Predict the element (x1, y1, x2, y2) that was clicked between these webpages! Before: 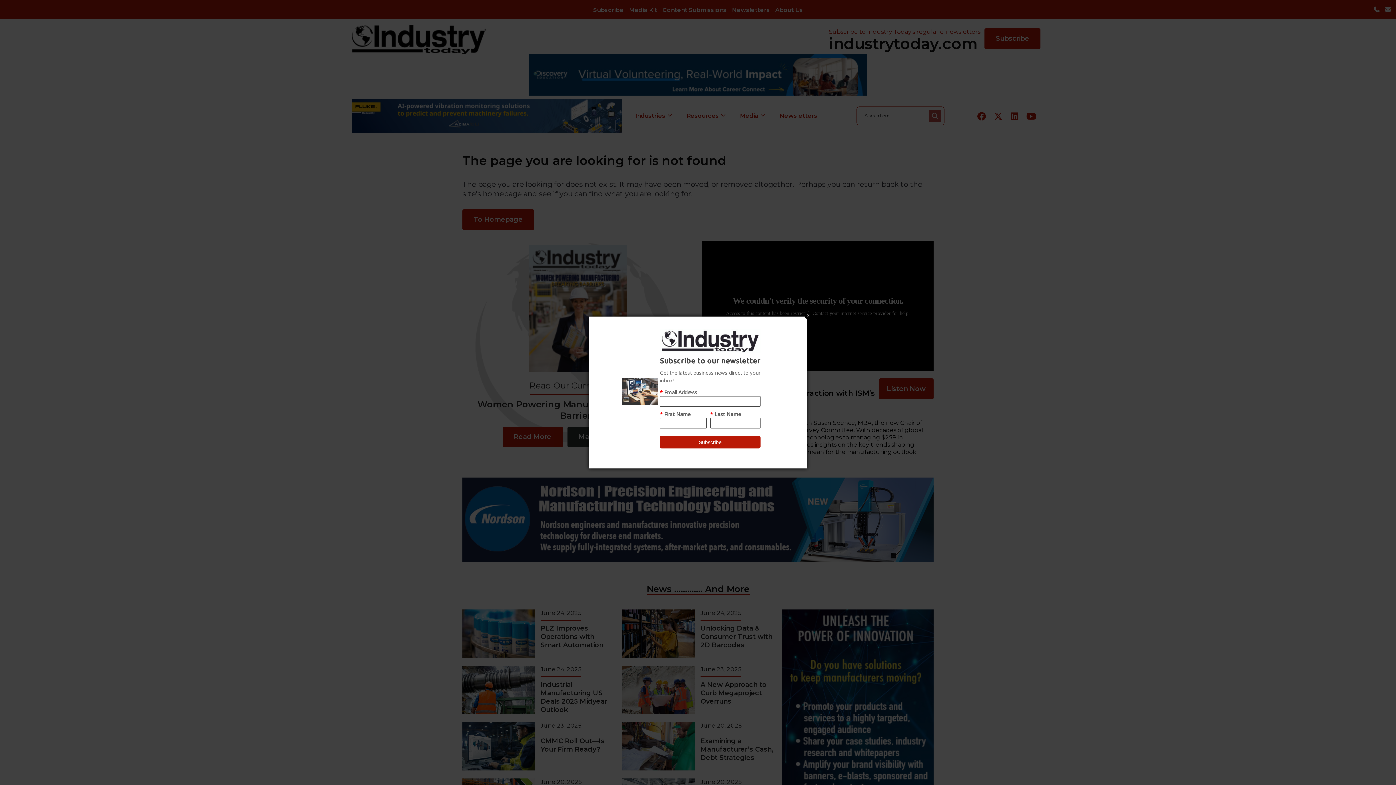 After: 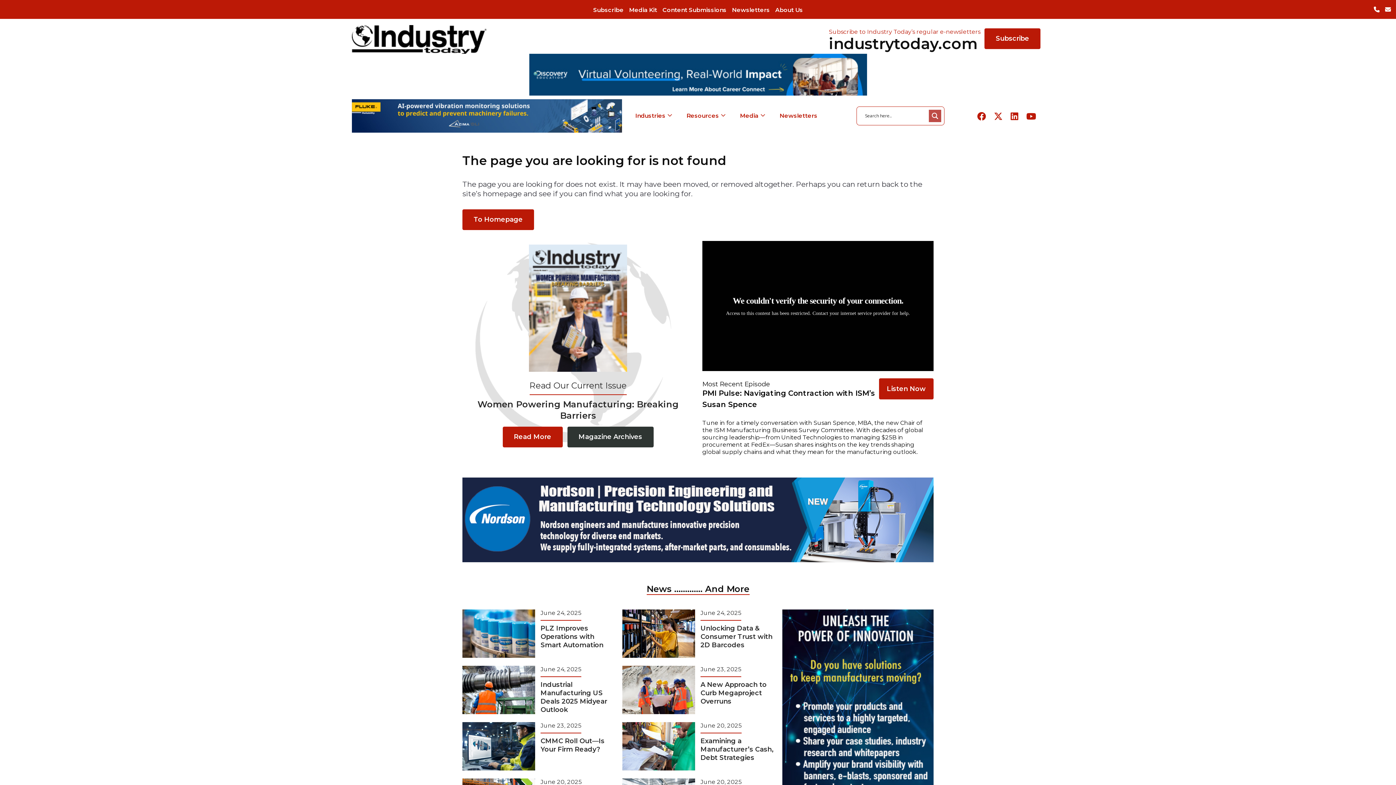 Action: label: Close bbox: (804, 311, 812, 319)